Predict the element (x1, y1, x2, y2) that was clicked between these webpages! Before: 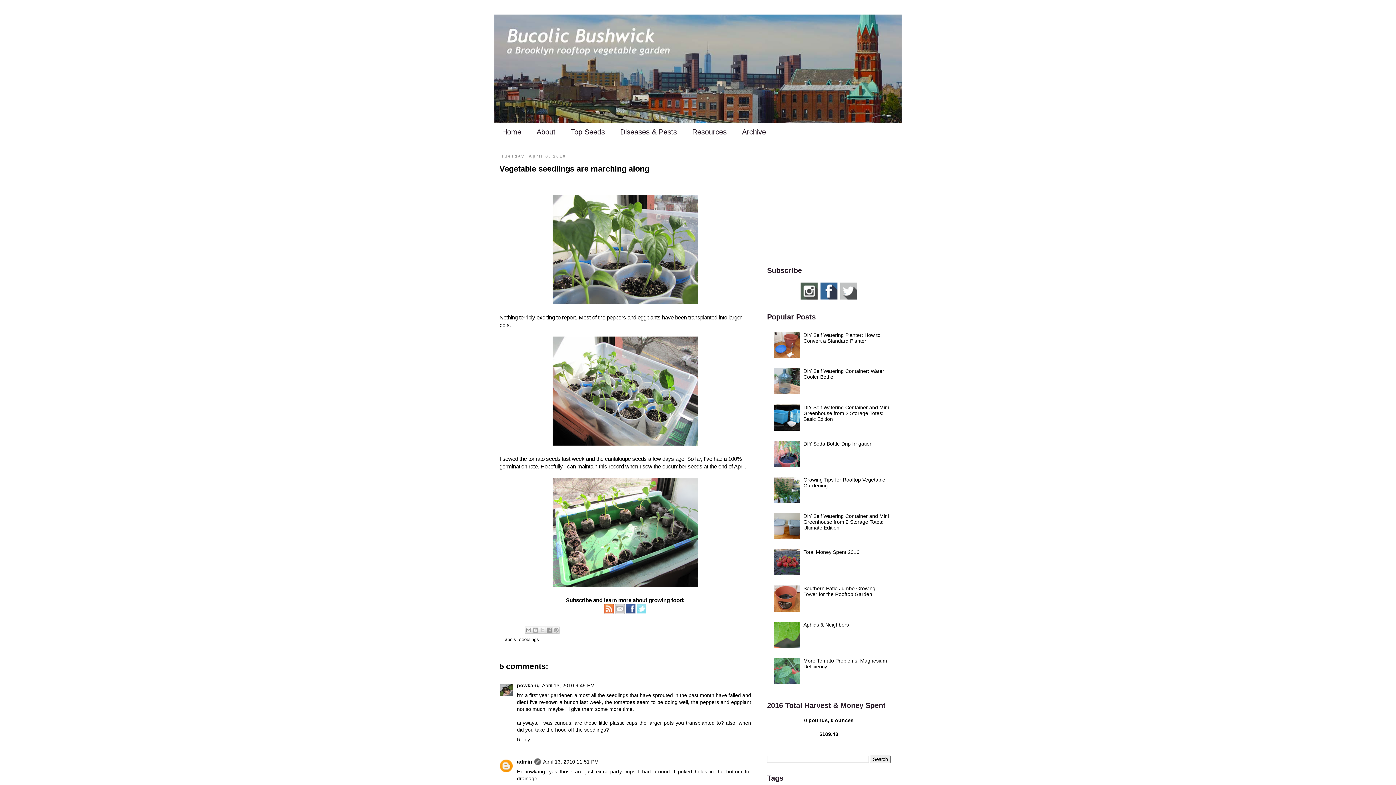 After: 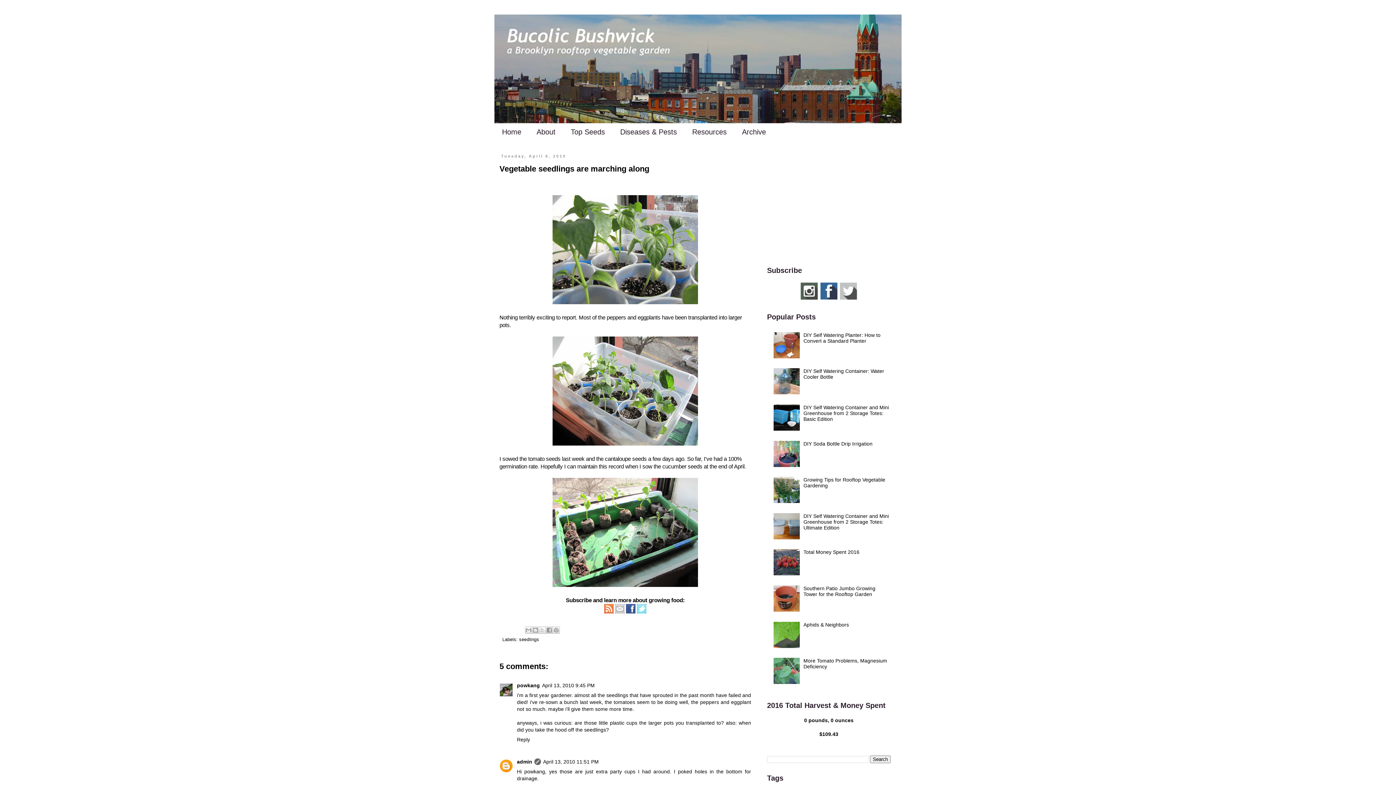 Action: bbox: (773, 353, 801, 359)